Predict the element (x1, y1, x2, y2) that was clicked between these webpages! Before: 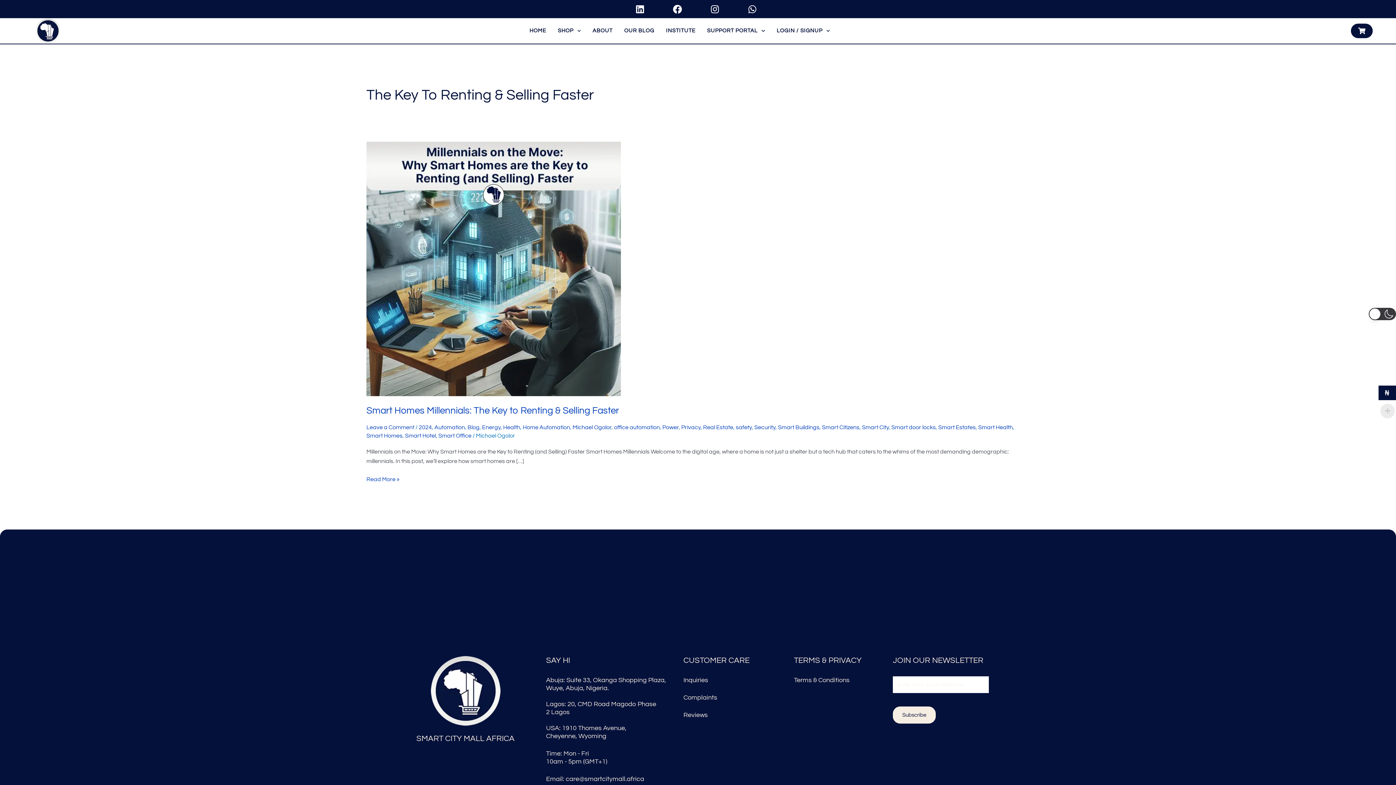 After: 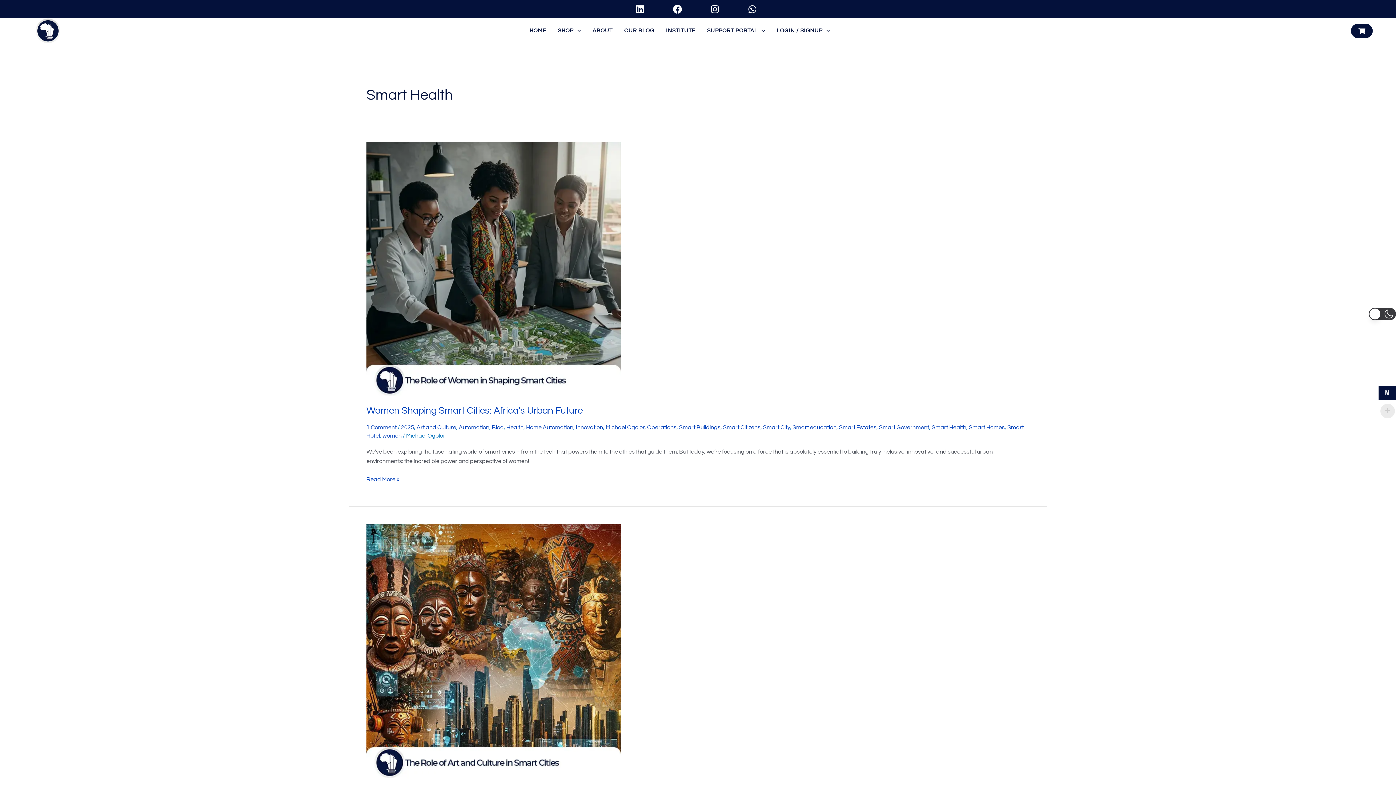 Action: label: Smart Health bbox: (978, 424, 1013, 430)